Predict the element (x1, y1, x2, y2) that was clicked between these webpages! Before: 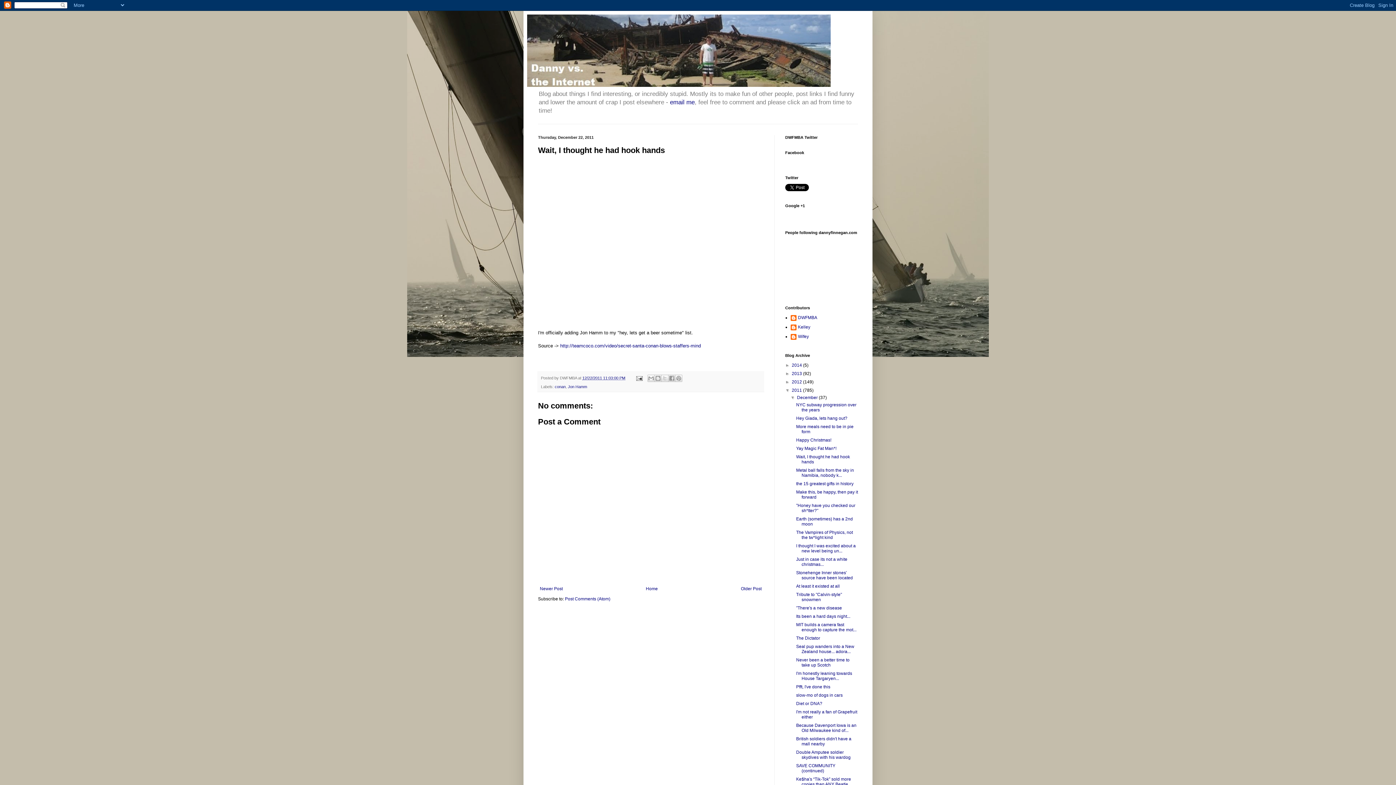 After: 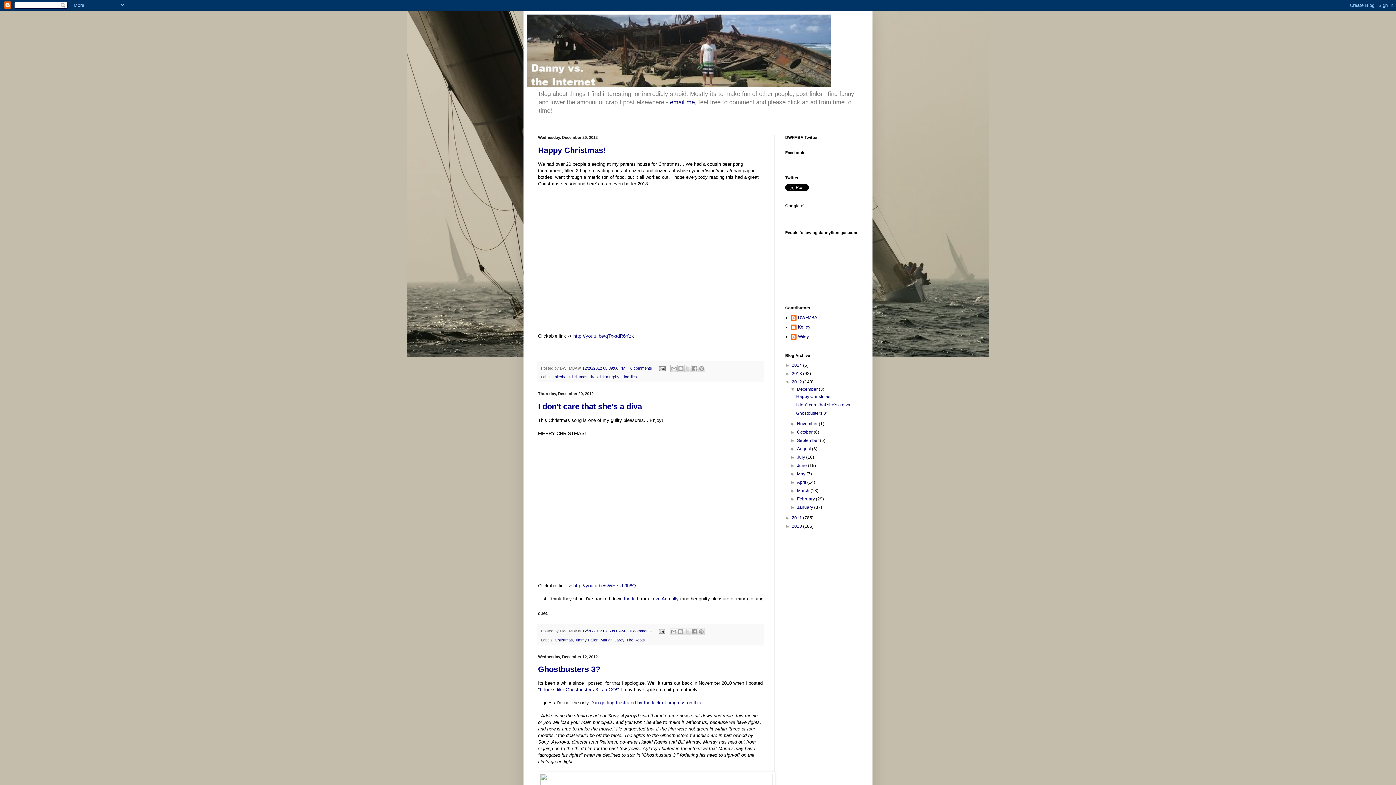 Action: label: 2012  bbox: (792, 379, 803, 384)